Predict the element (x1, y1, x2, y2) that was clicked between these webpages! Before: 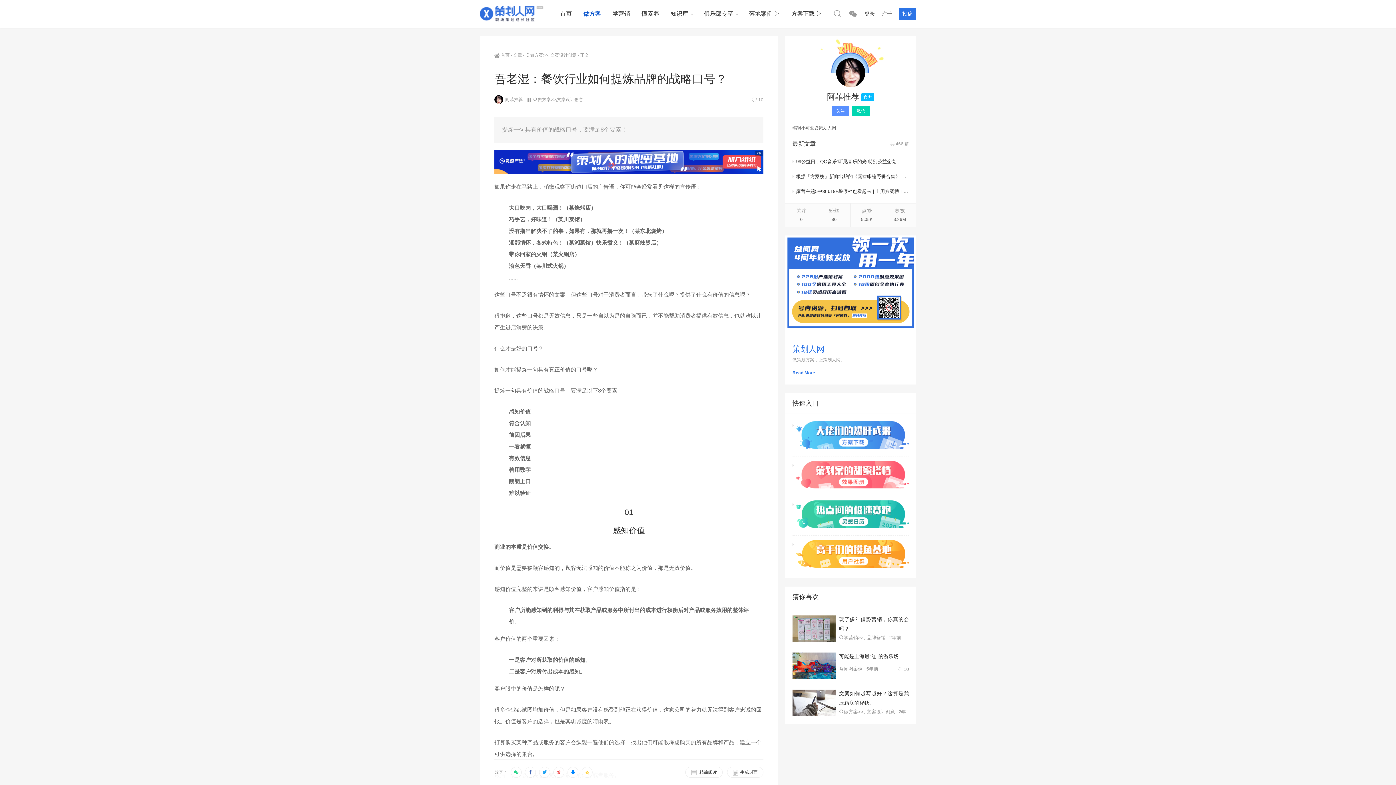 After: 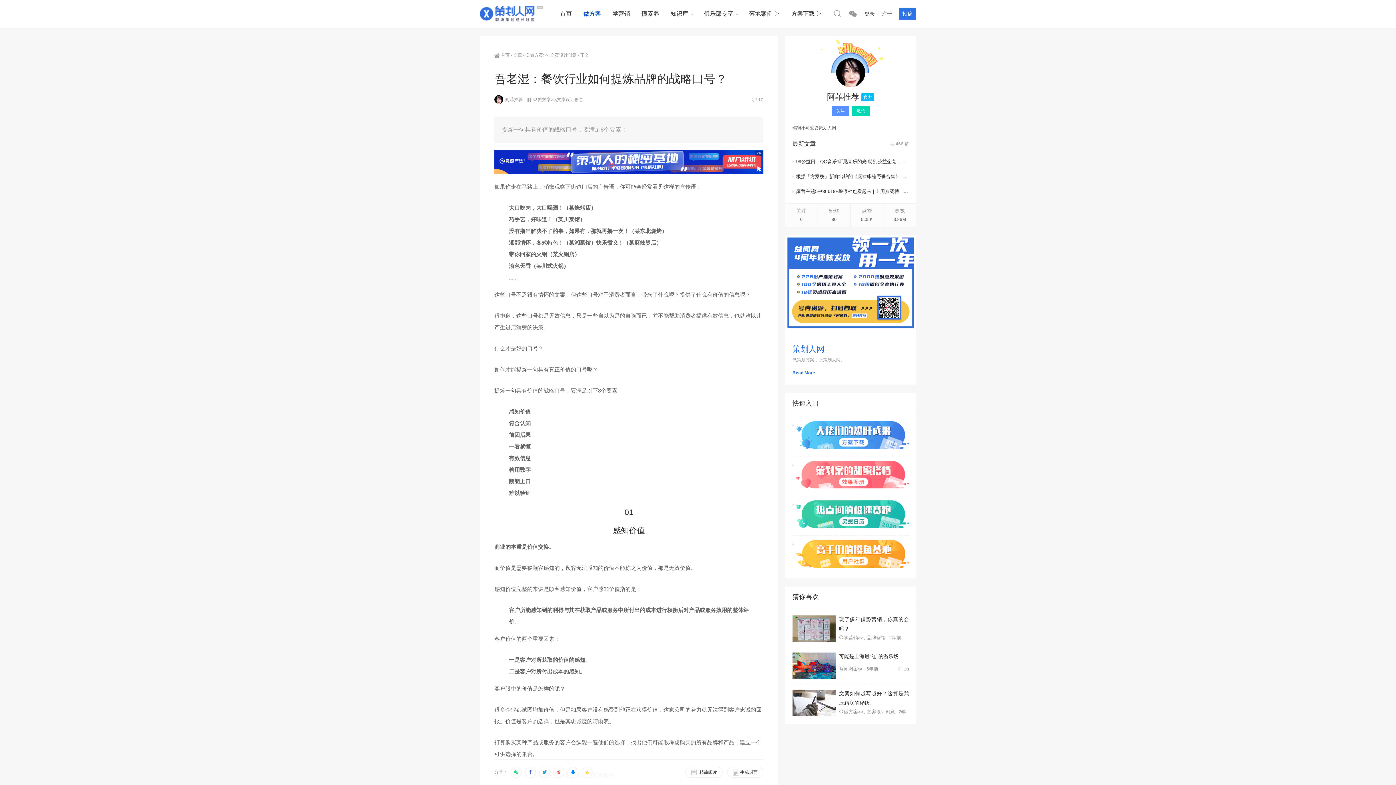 Action: bbox: (796, 461, 909, 491)